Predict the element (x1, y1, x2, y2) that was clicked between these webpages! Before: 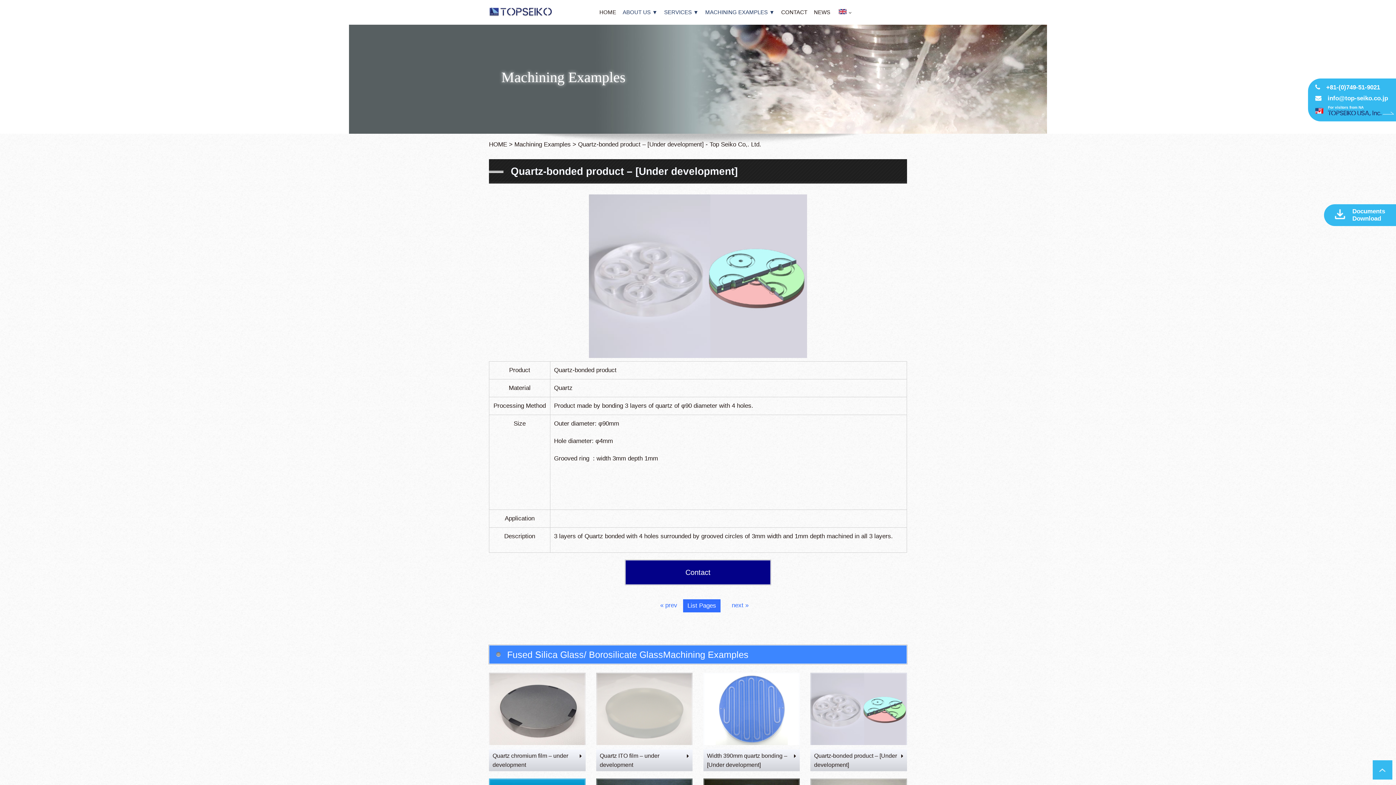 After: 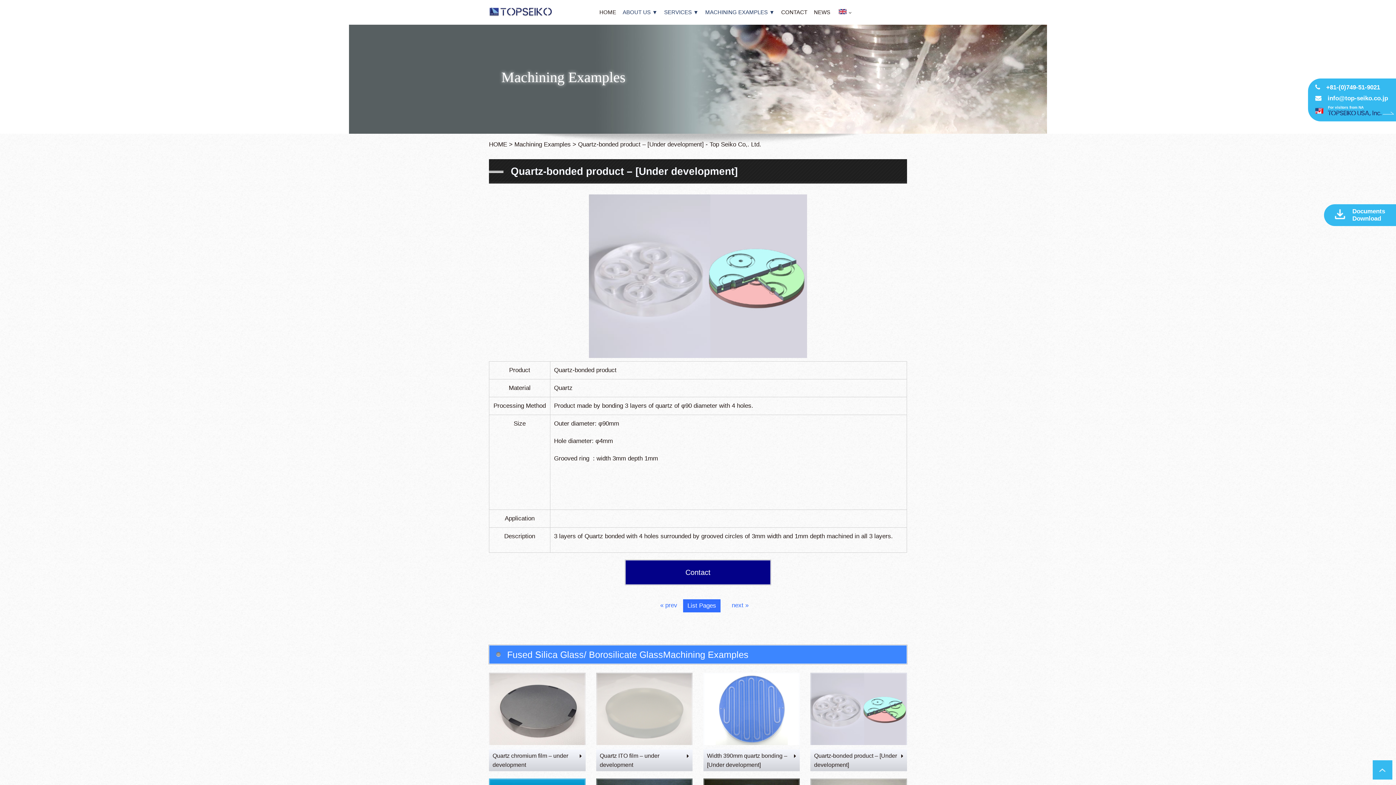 Action: bbox: (1373, 774, 1392, 781)